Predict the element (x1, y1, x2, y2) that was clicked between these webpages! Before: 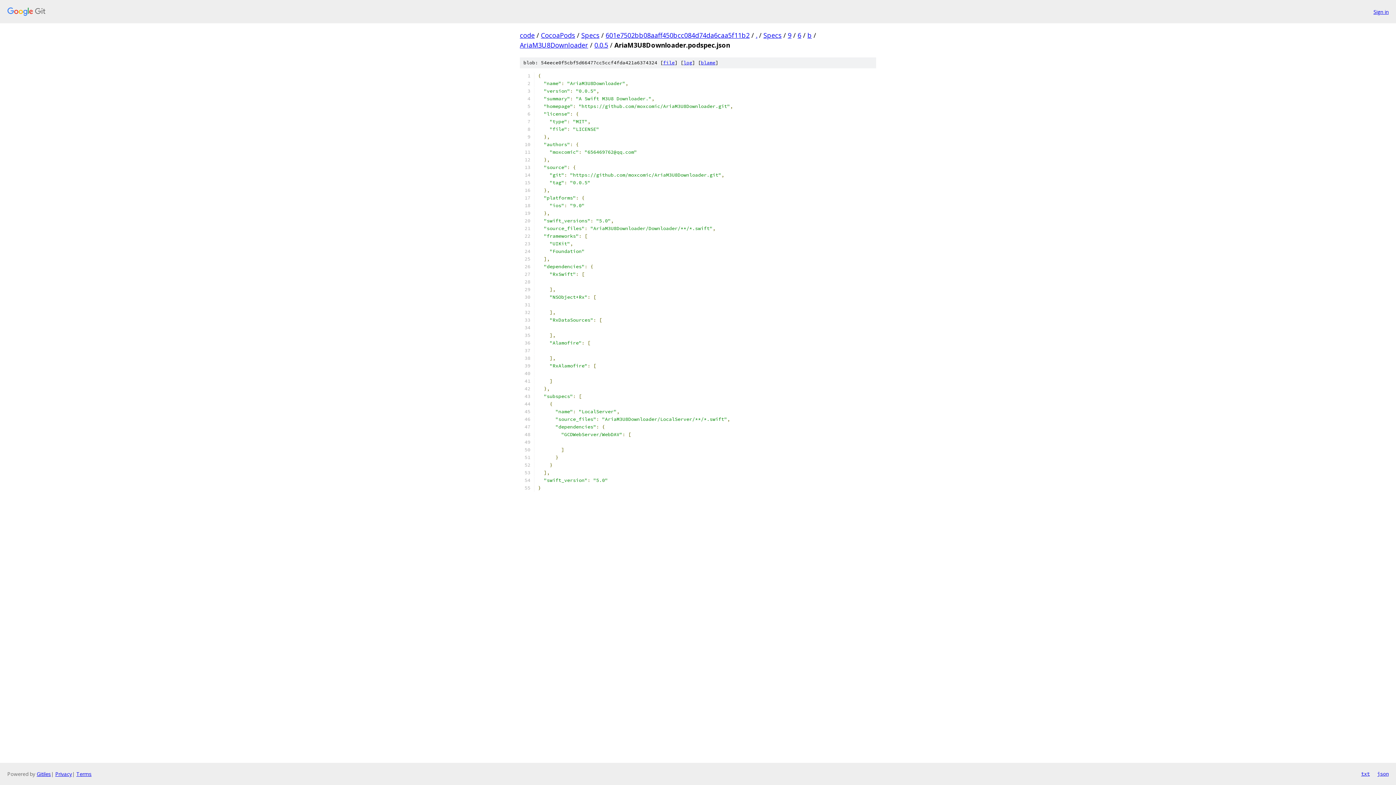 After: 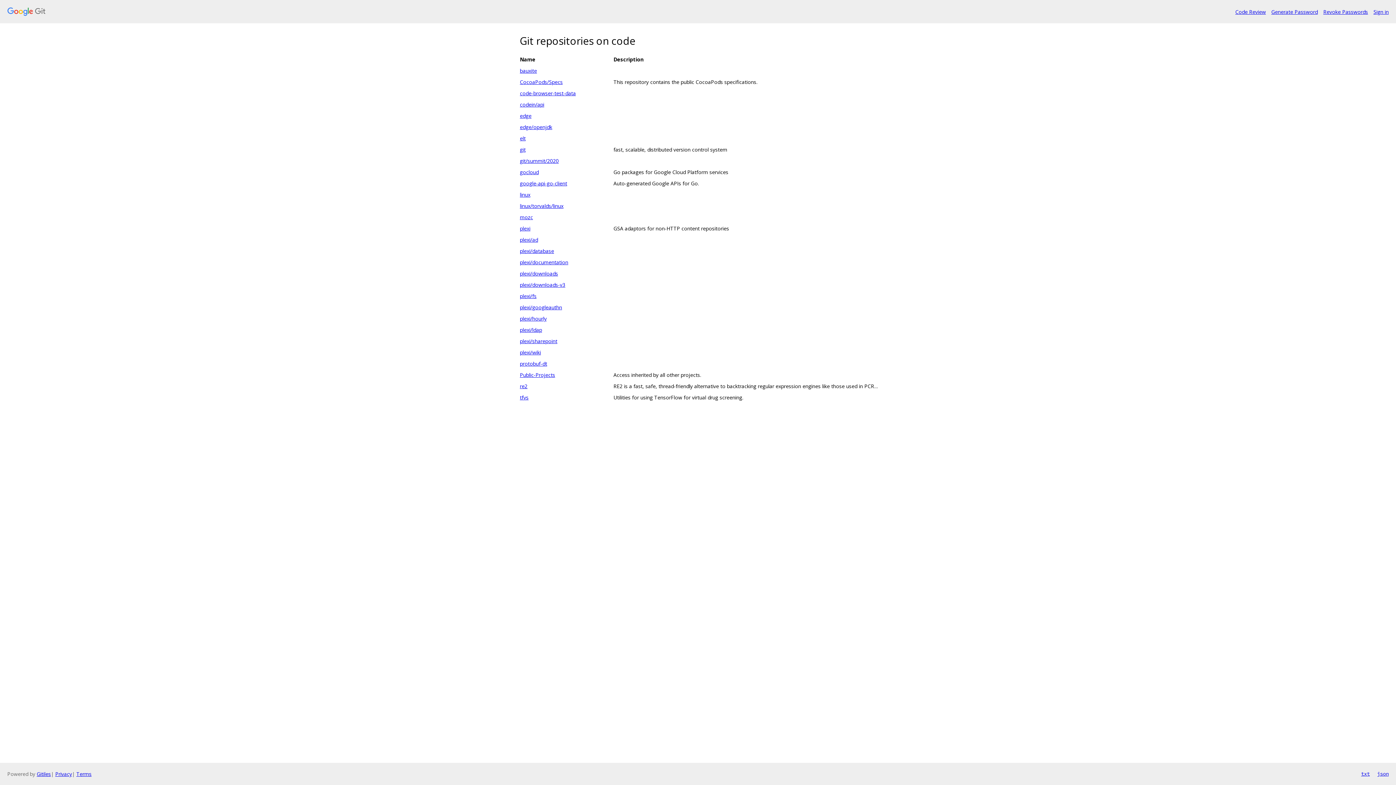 Action: bbox: (520, 30, 534, 39) label: code